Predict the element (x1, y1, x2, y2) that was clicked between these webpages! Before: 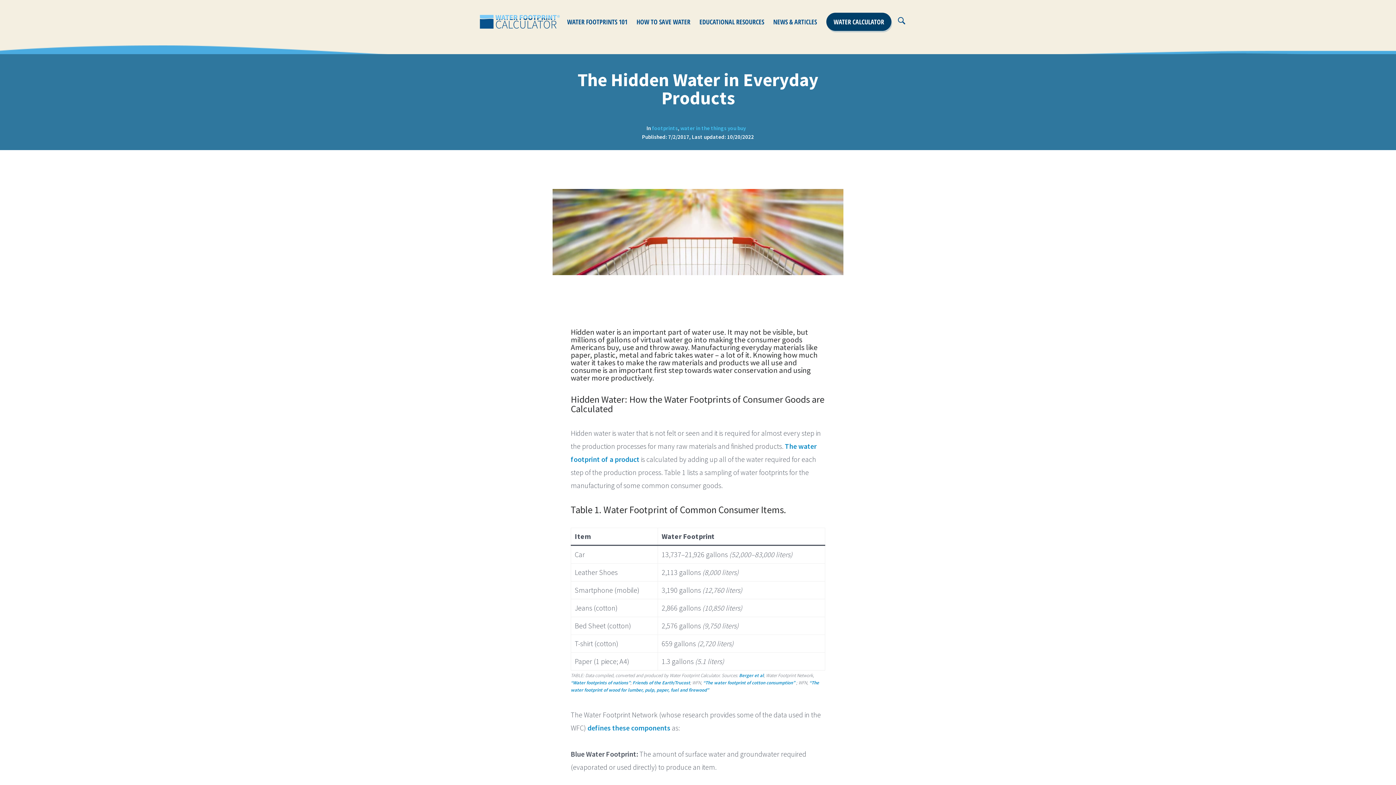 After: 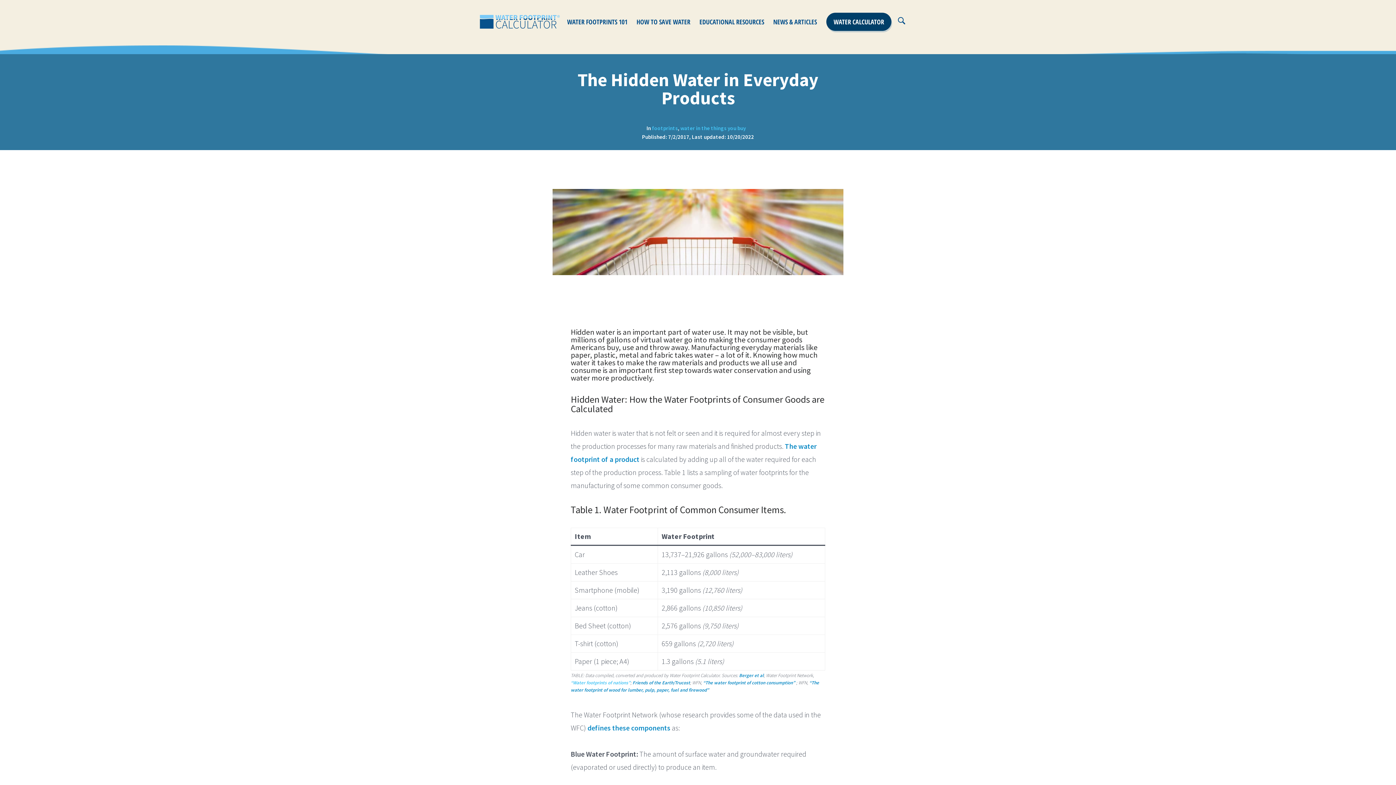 Action: bbox: (570, 680, 630, 686) label: “Water footprints of nations”